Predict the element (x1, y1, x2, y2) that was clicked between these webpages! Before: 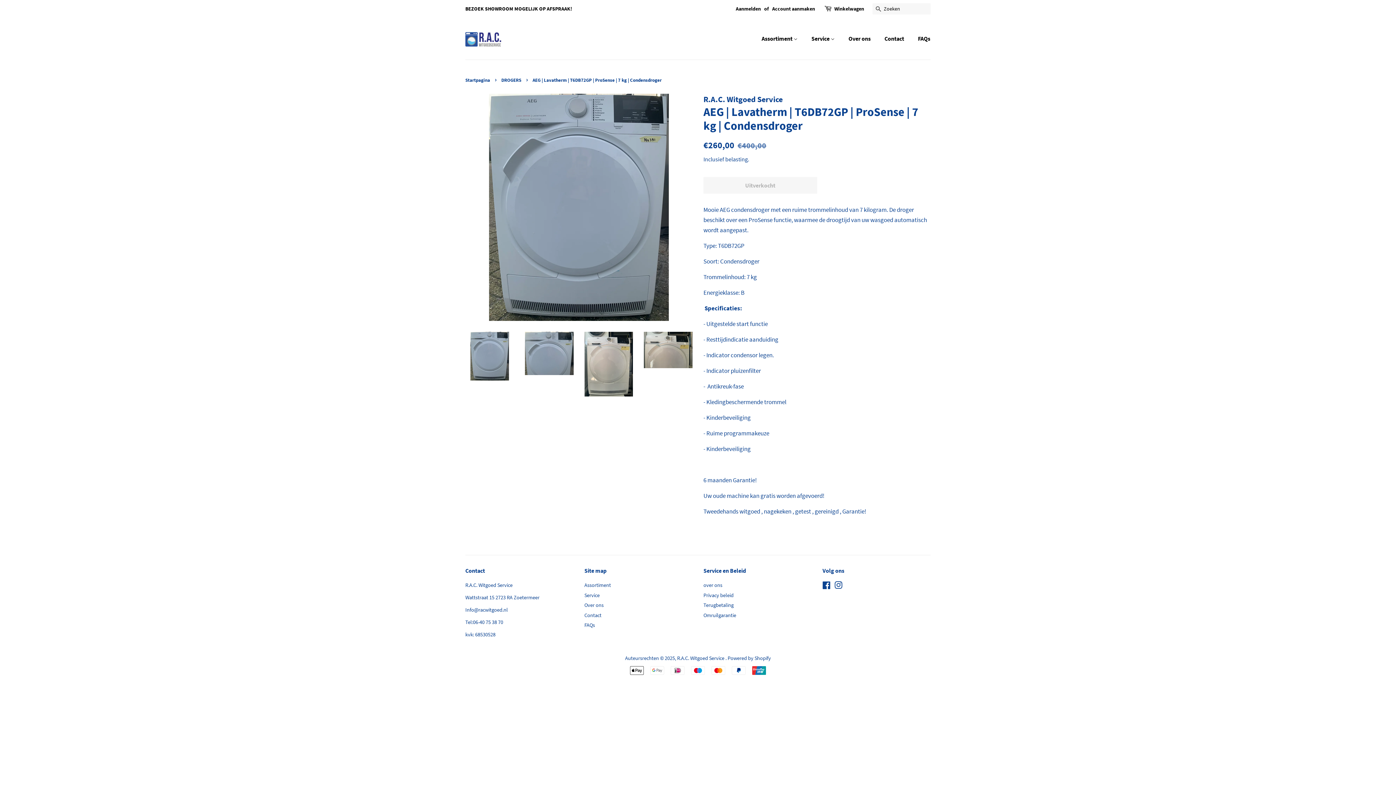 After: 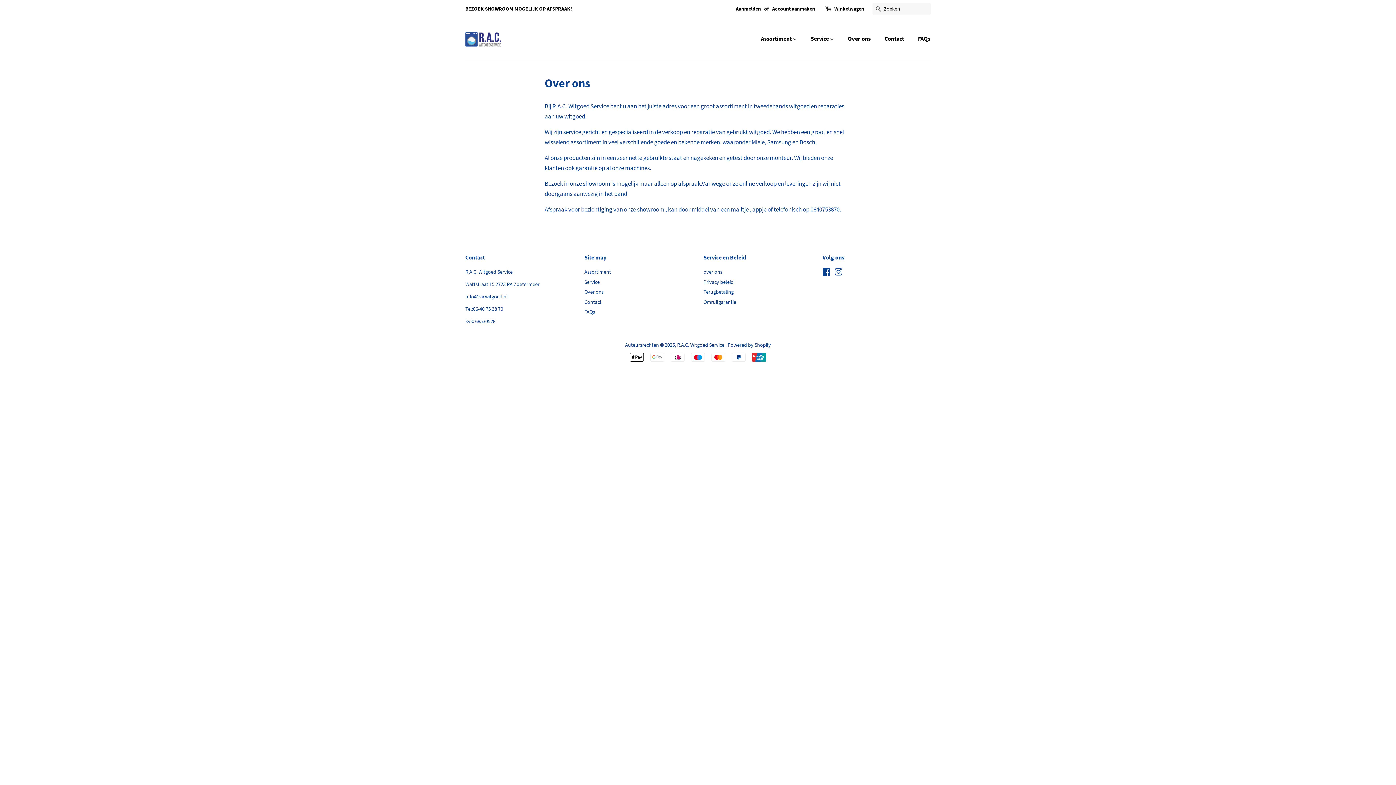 Action: label: Over ons bbox: (843, 31, 878, 46)